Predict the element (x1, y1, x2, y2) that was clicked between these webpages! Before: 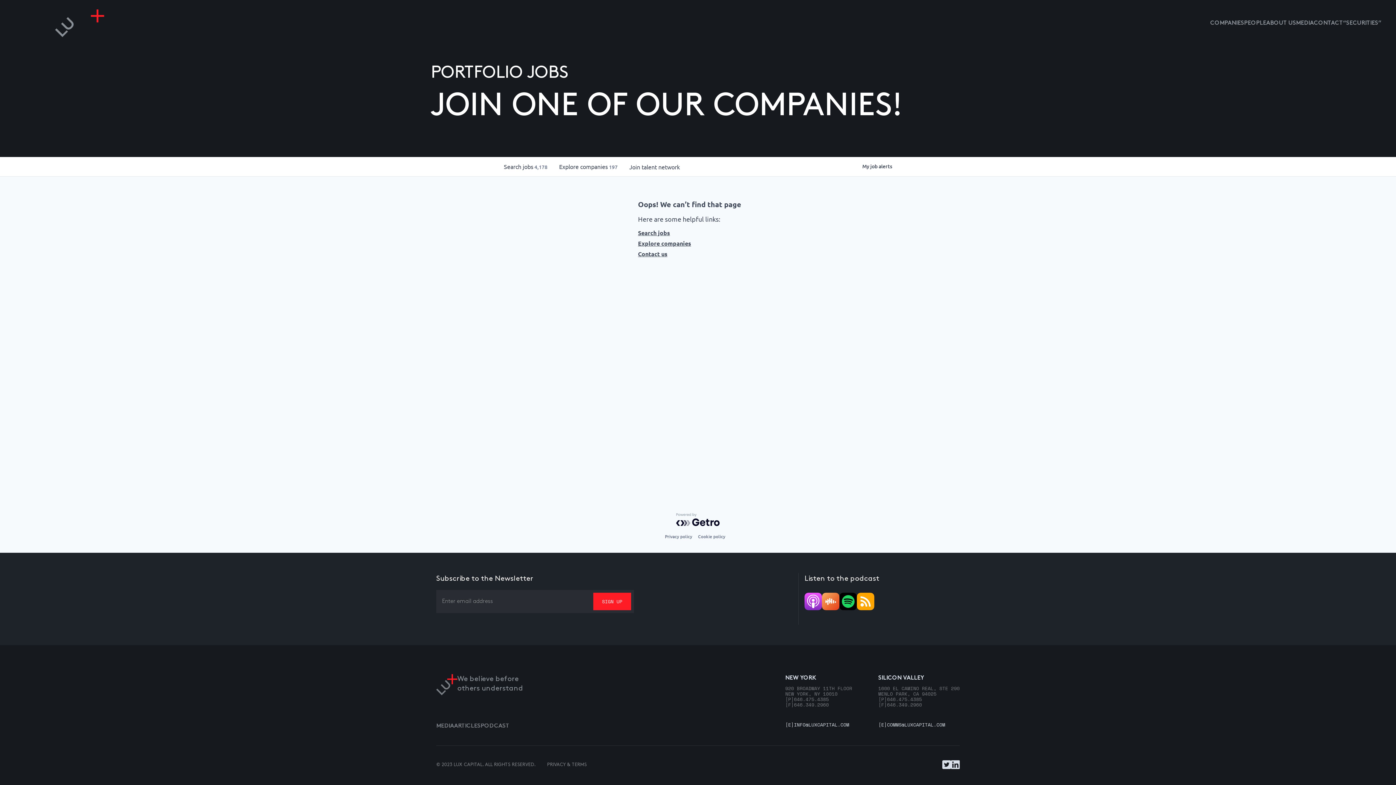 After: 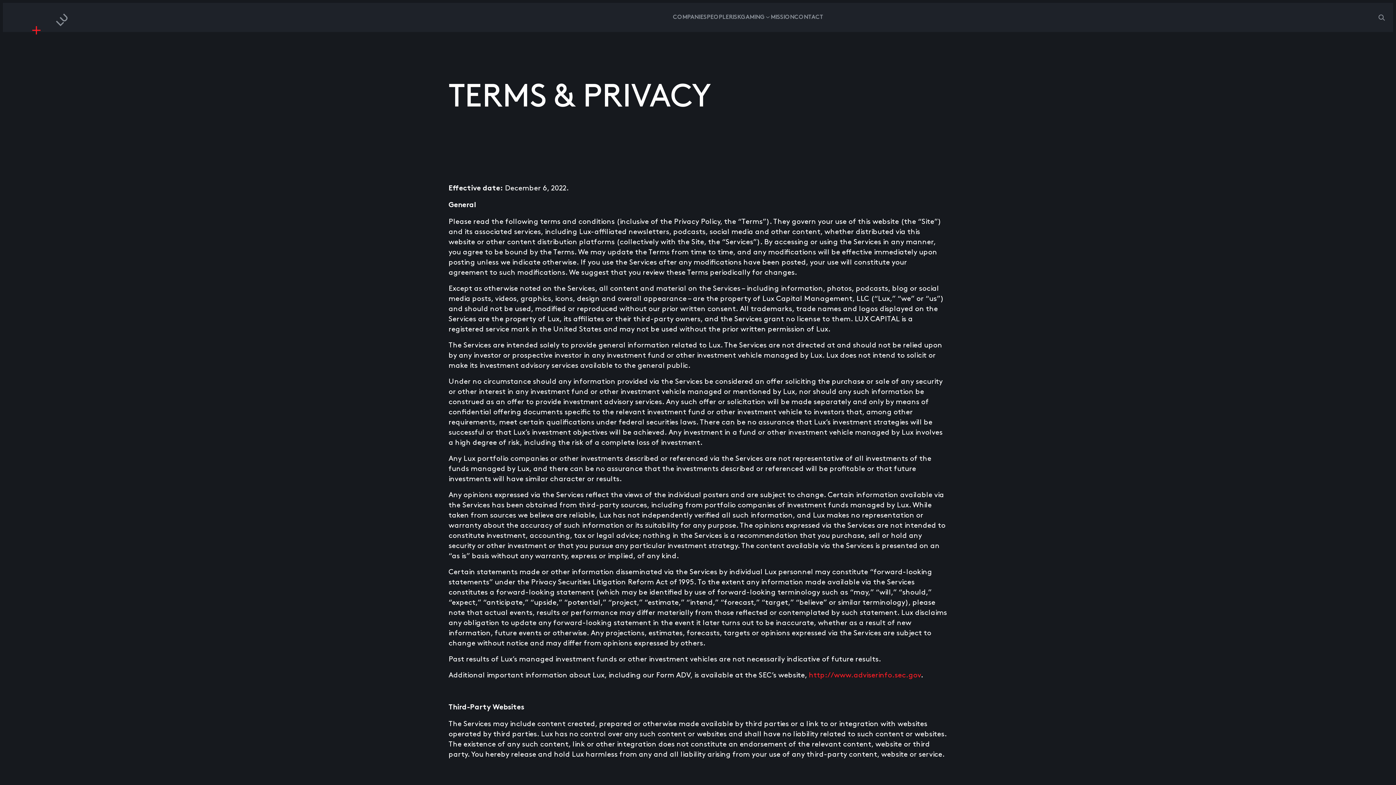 Action: bbox: (547, 761, 586, 768) label: PRIVACY & TERMS